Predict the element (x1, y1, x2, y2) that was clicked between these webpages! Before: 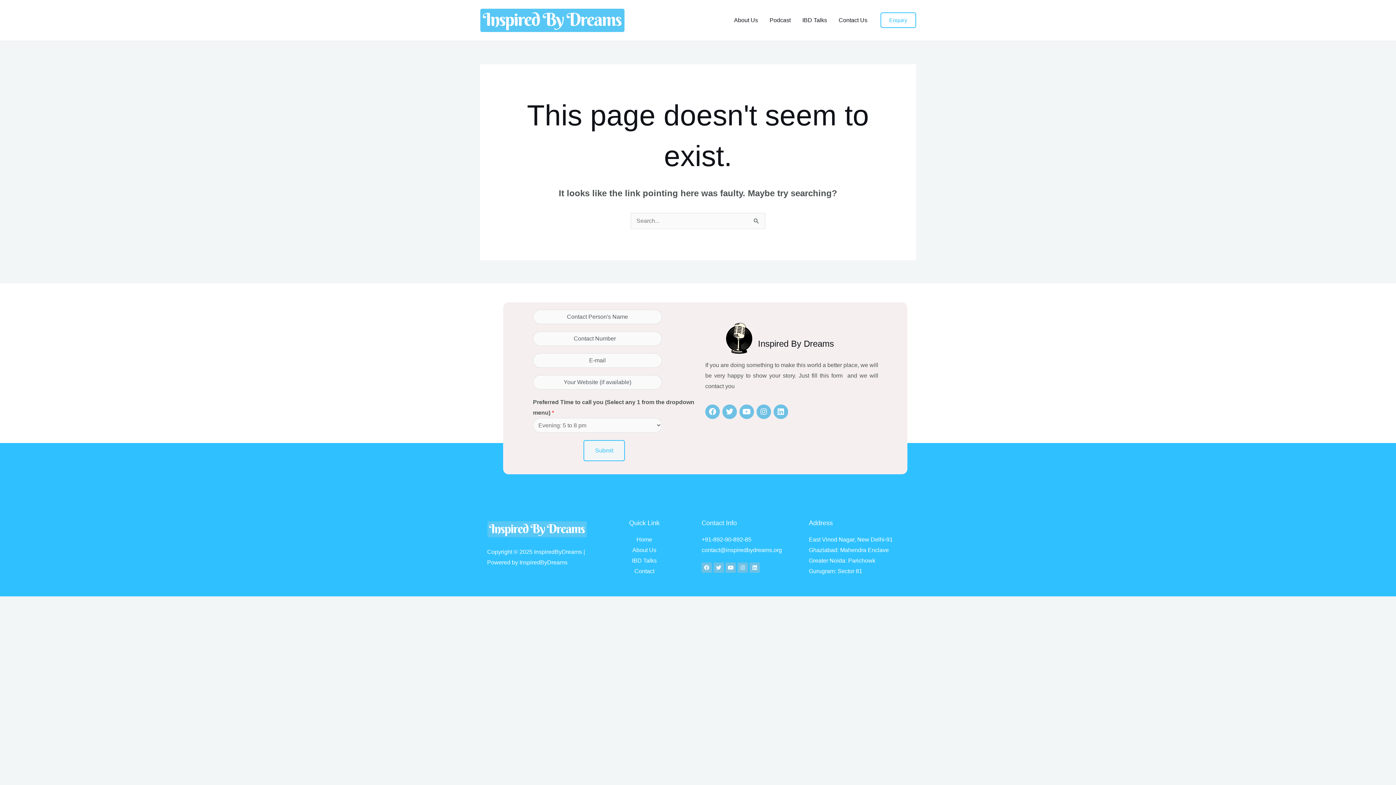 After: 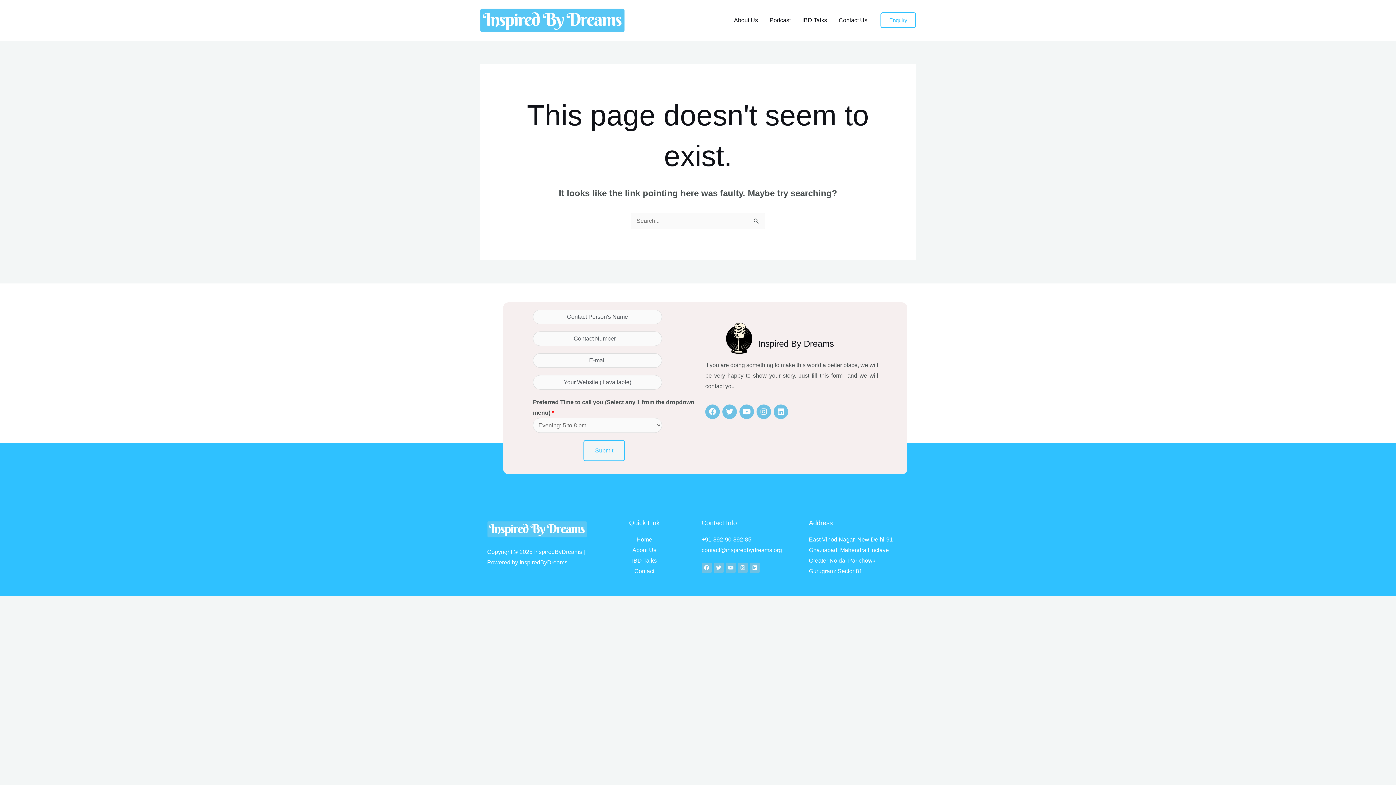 Action: label: Youtube bbox: (725, 562, 736, 572)